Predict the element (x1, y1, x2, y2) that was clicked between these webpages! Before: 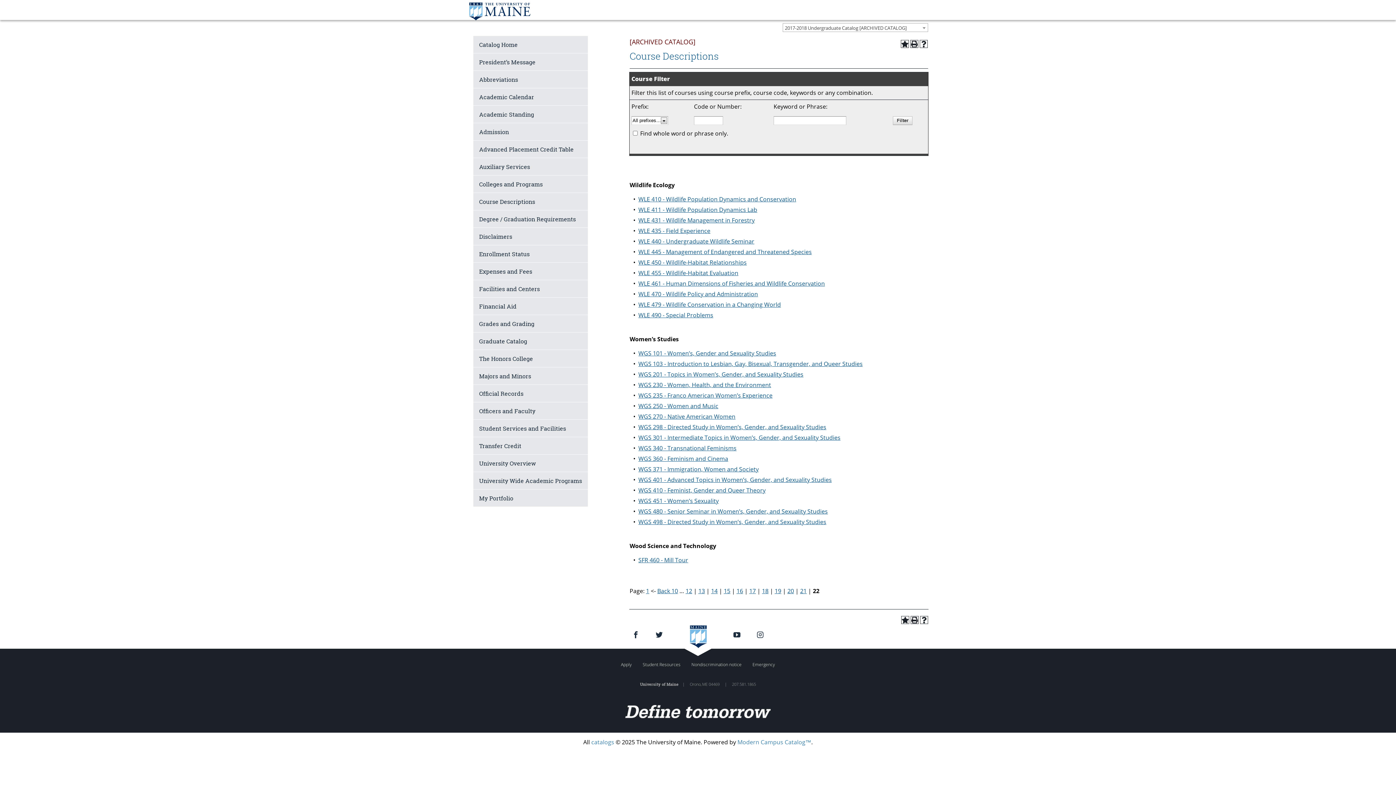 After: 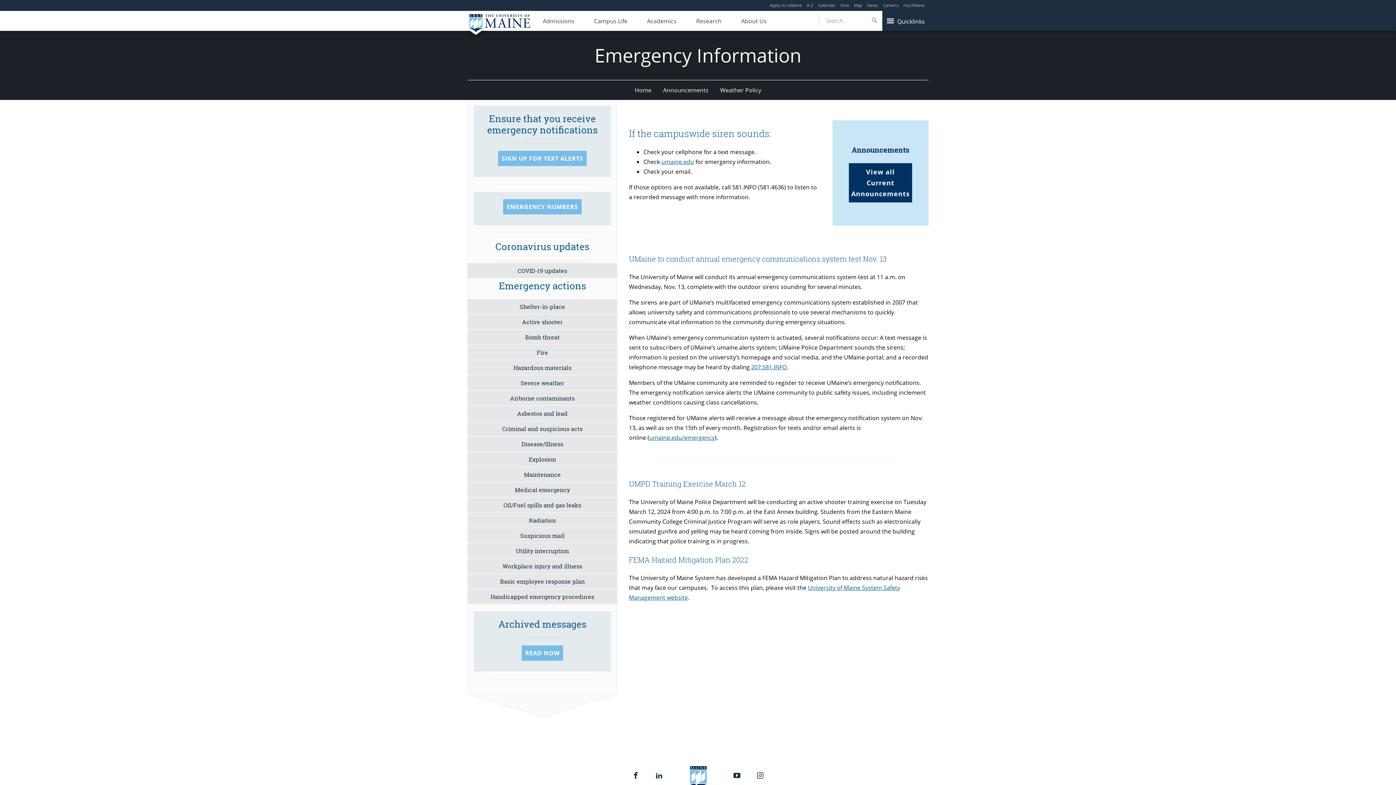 Action: bbox: (750, 660, 777, 670) label: Emergency